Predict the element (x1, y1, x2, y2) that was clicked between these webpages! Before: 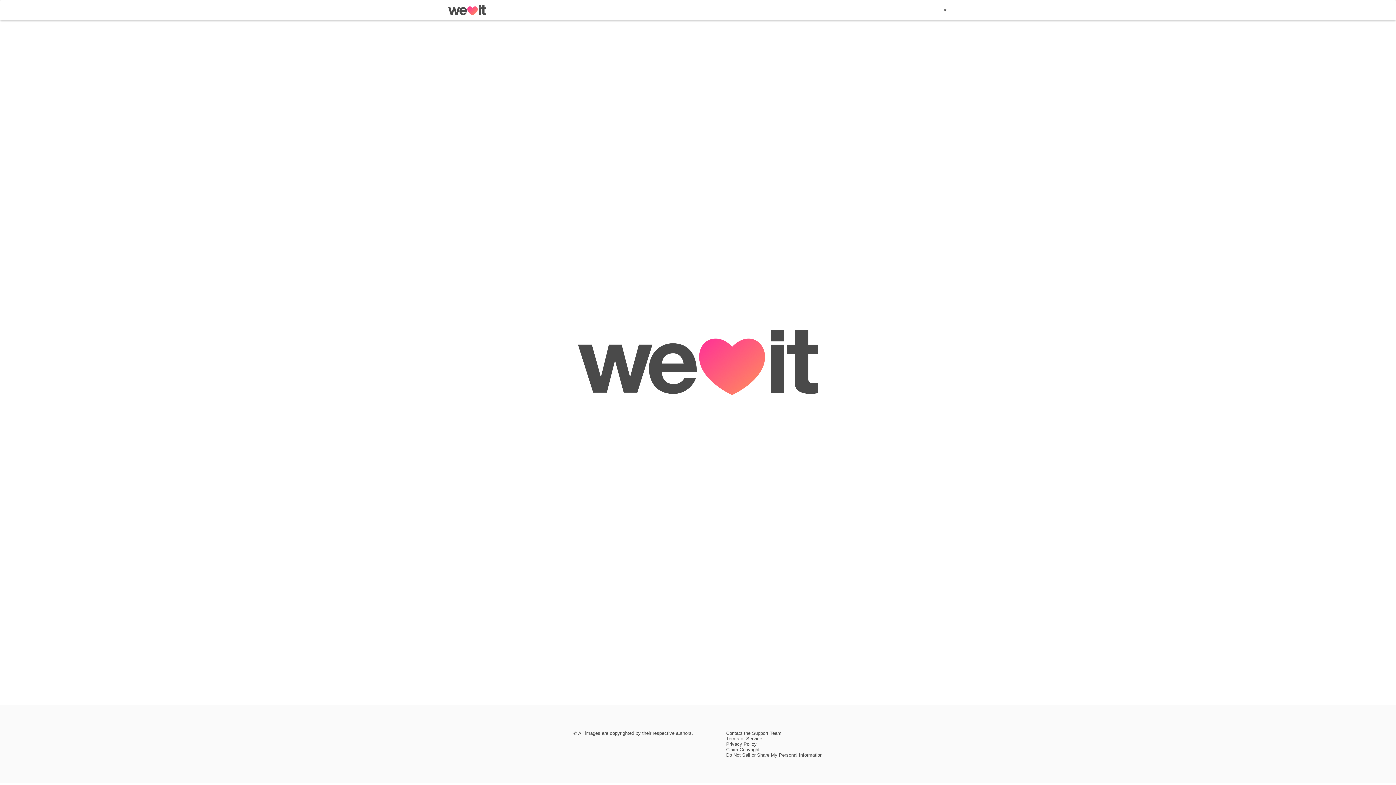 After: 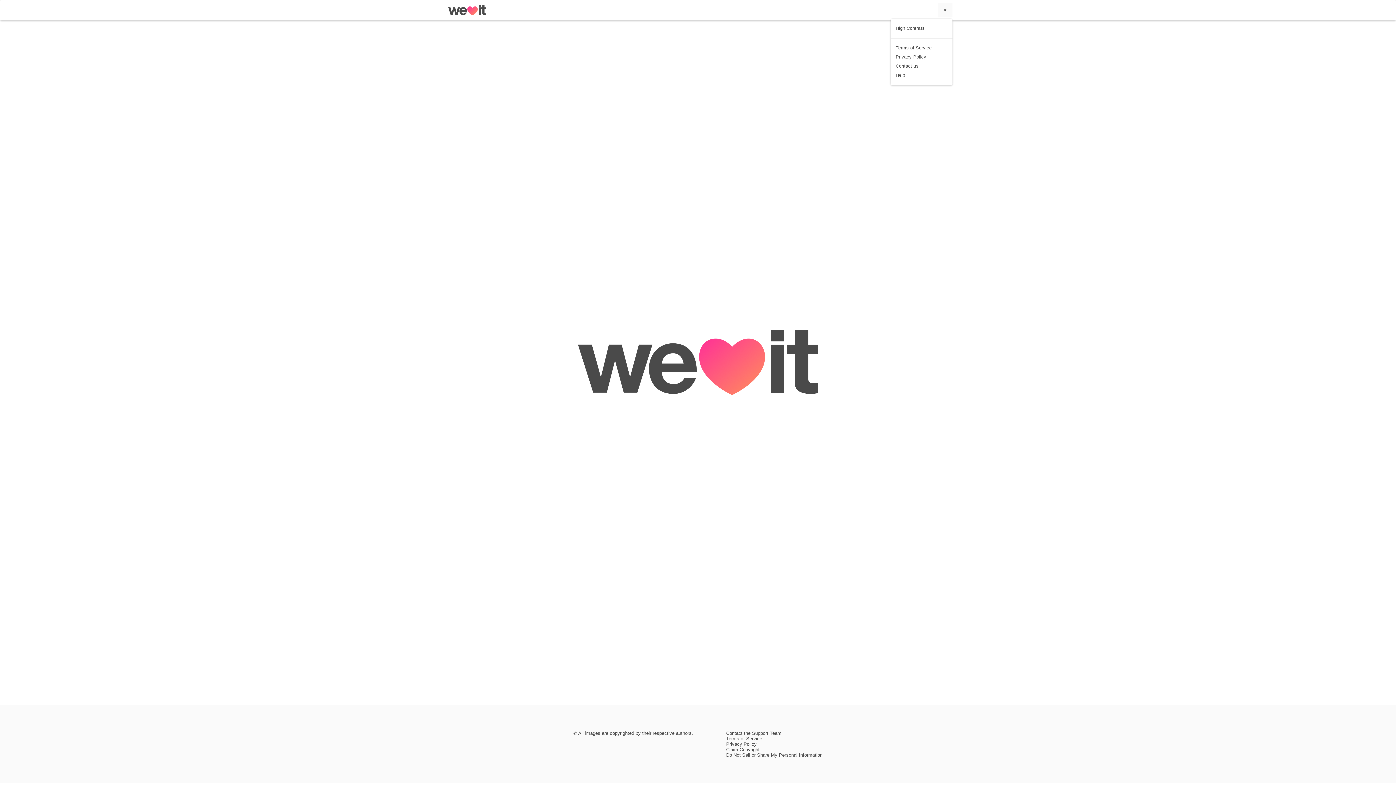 Action: label: ▾ bbox: (937, 2, 952, 17)